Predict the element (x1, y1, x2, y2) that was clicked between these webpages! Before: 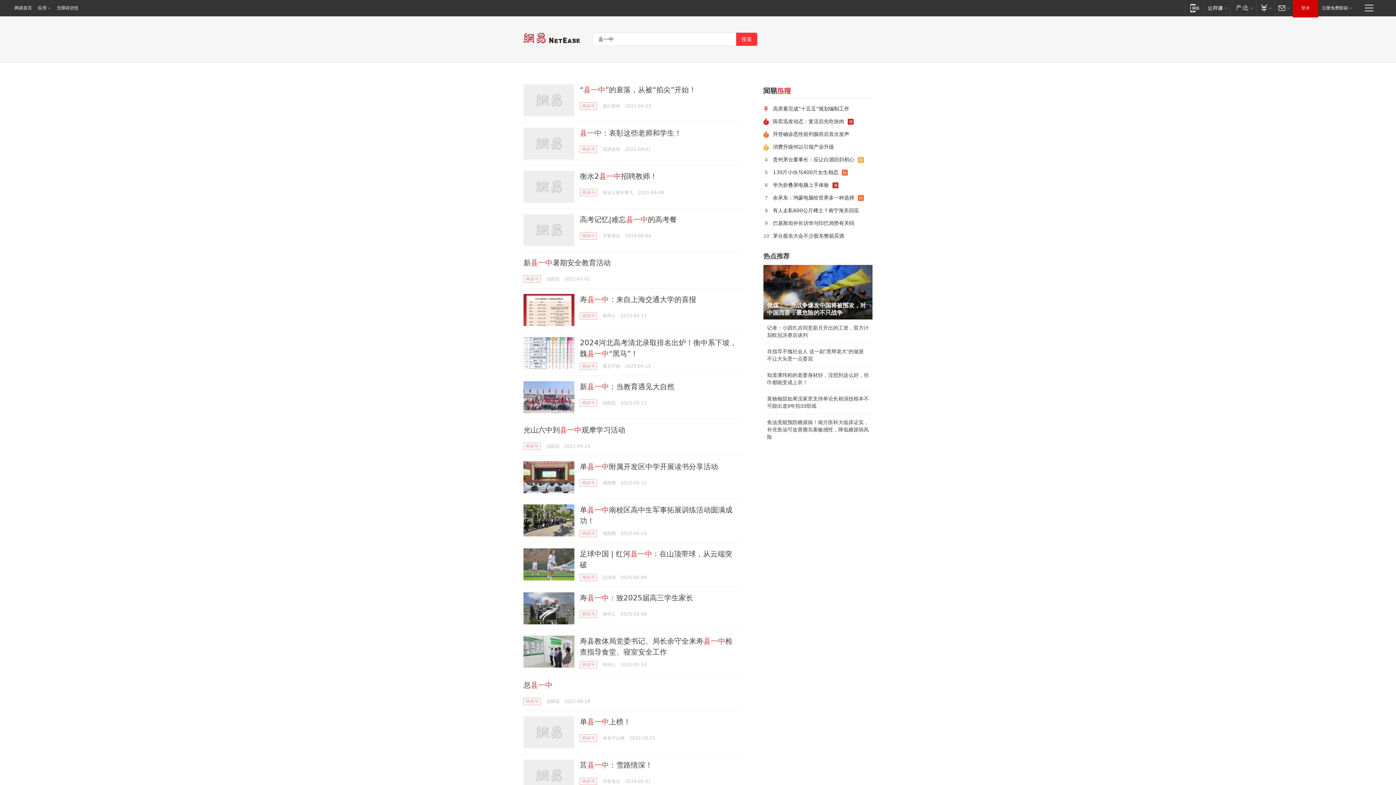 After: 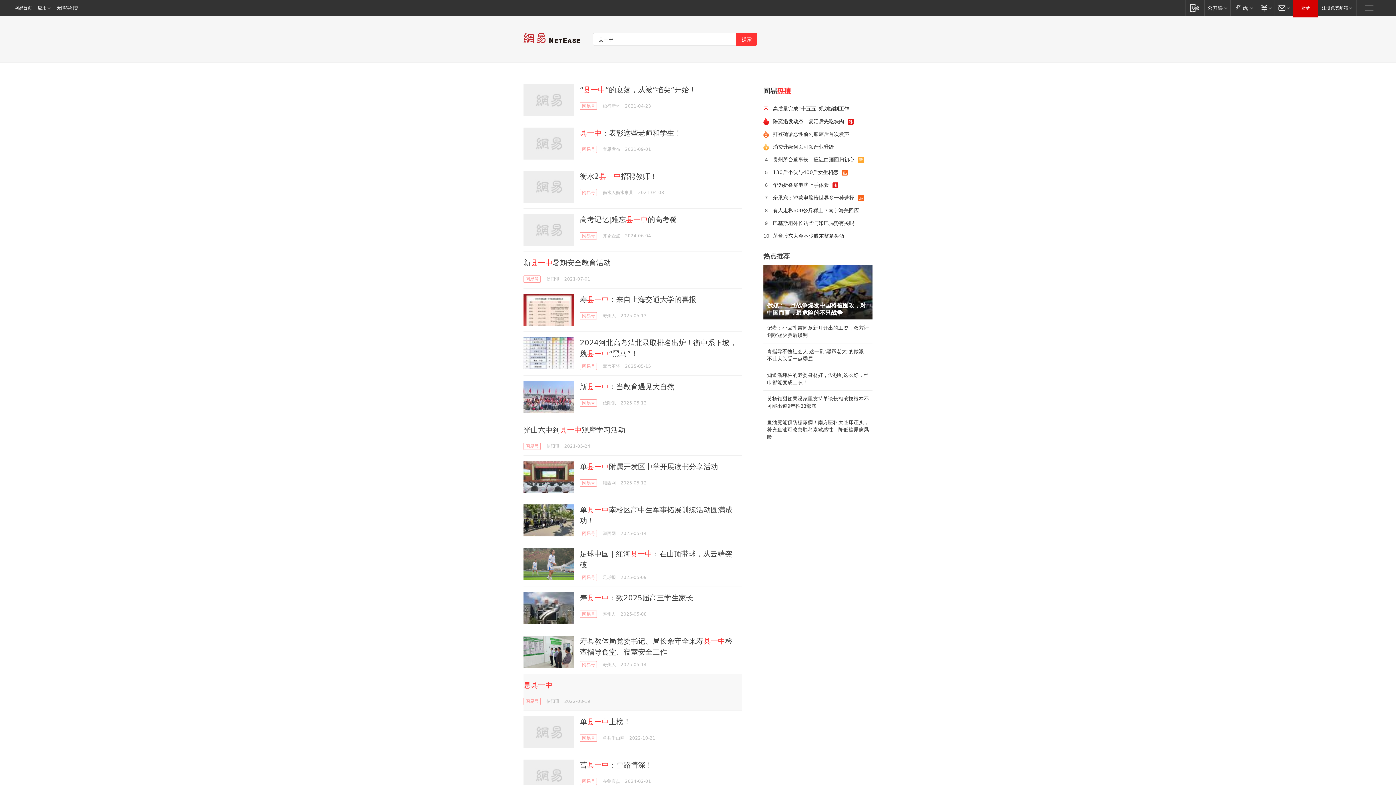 Action: bbox: (523, 681, 552, 689) label: 息县一中